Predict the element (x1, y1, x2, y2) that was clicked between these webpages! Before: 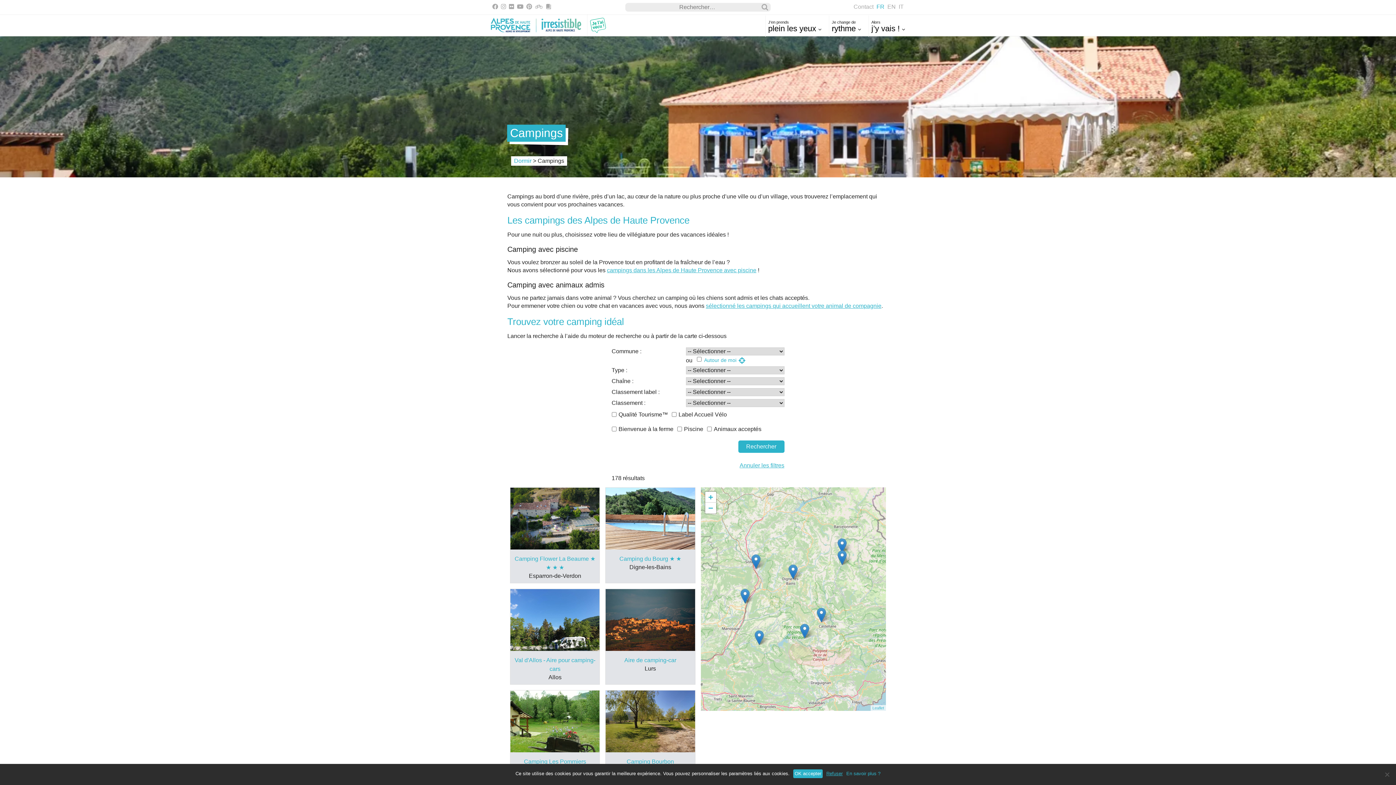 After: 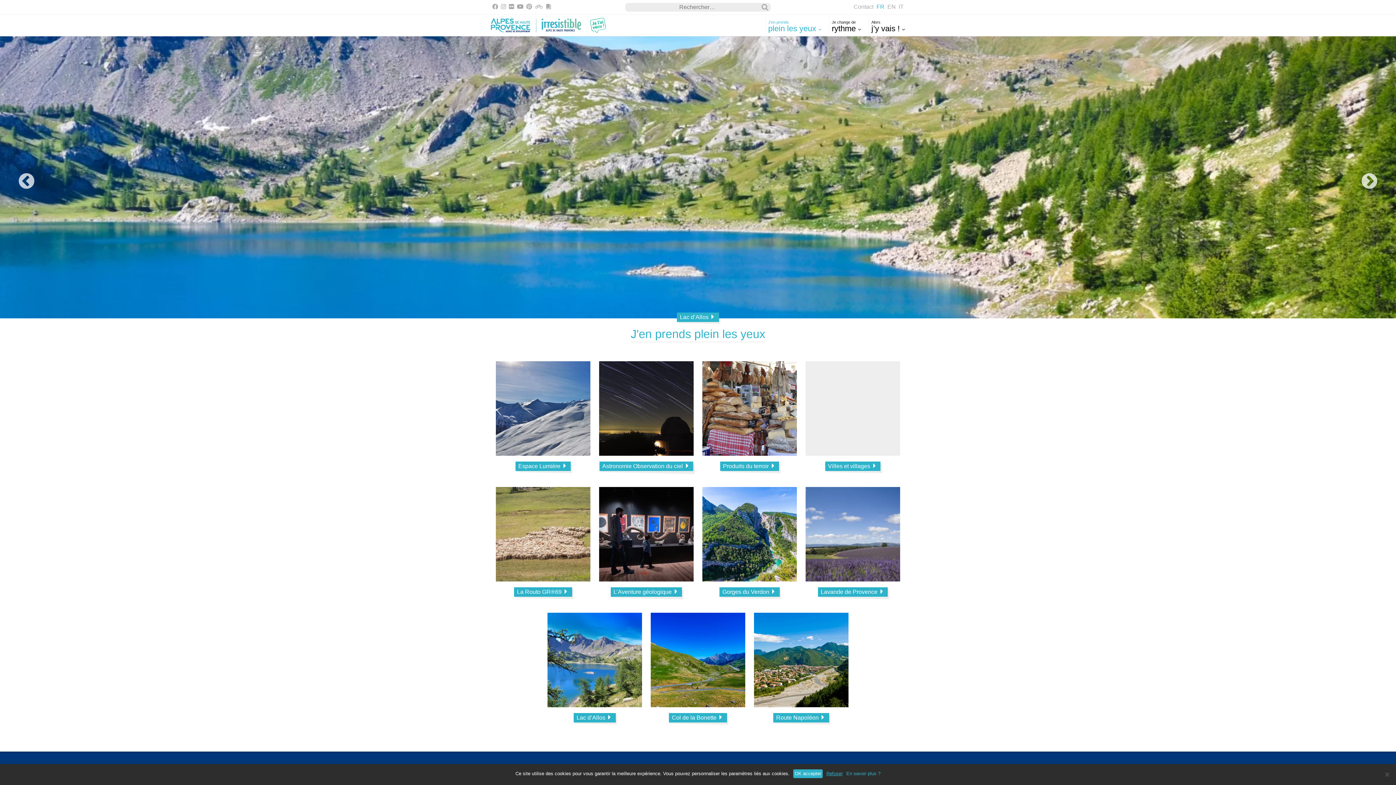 Action: label: J’en prends
plein les yeux  bbox: (765, 17, 827, 34)